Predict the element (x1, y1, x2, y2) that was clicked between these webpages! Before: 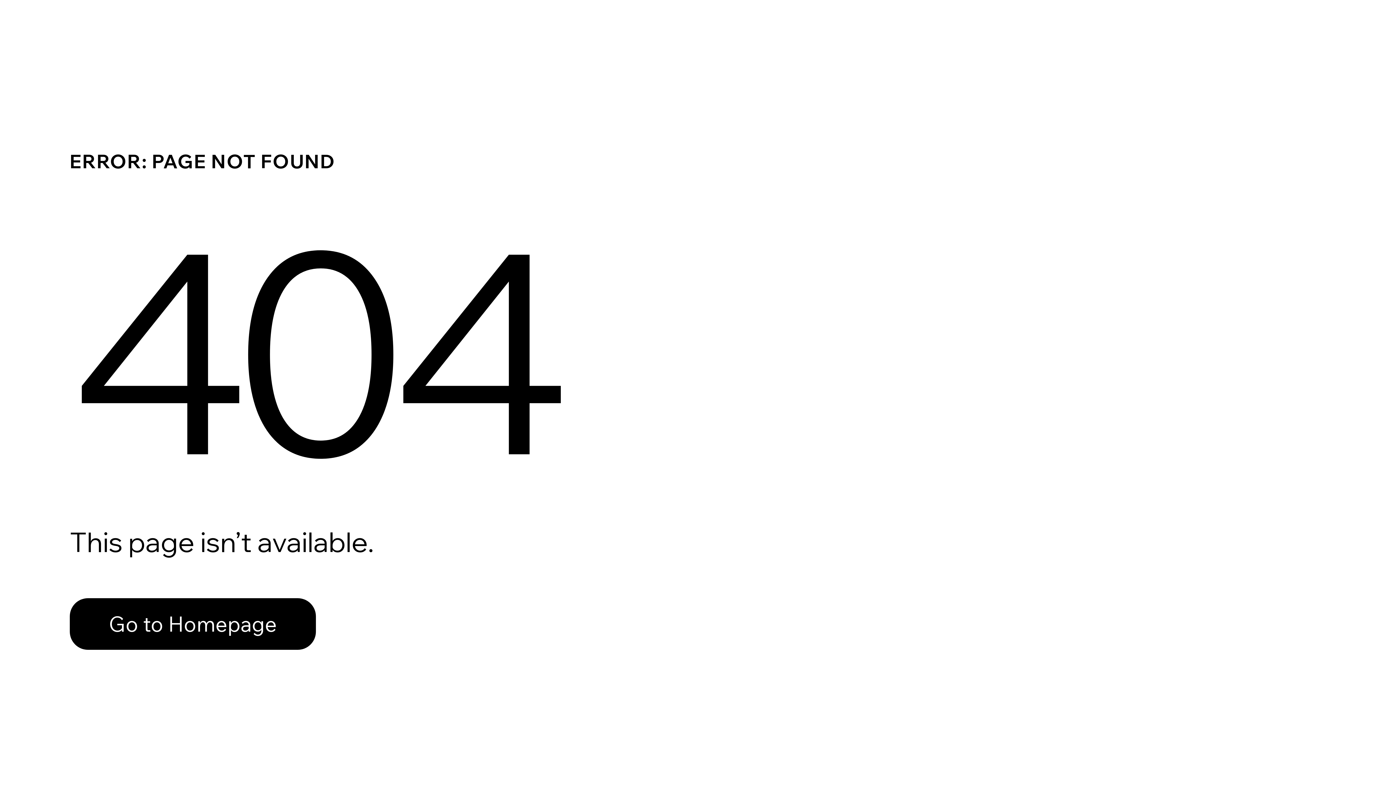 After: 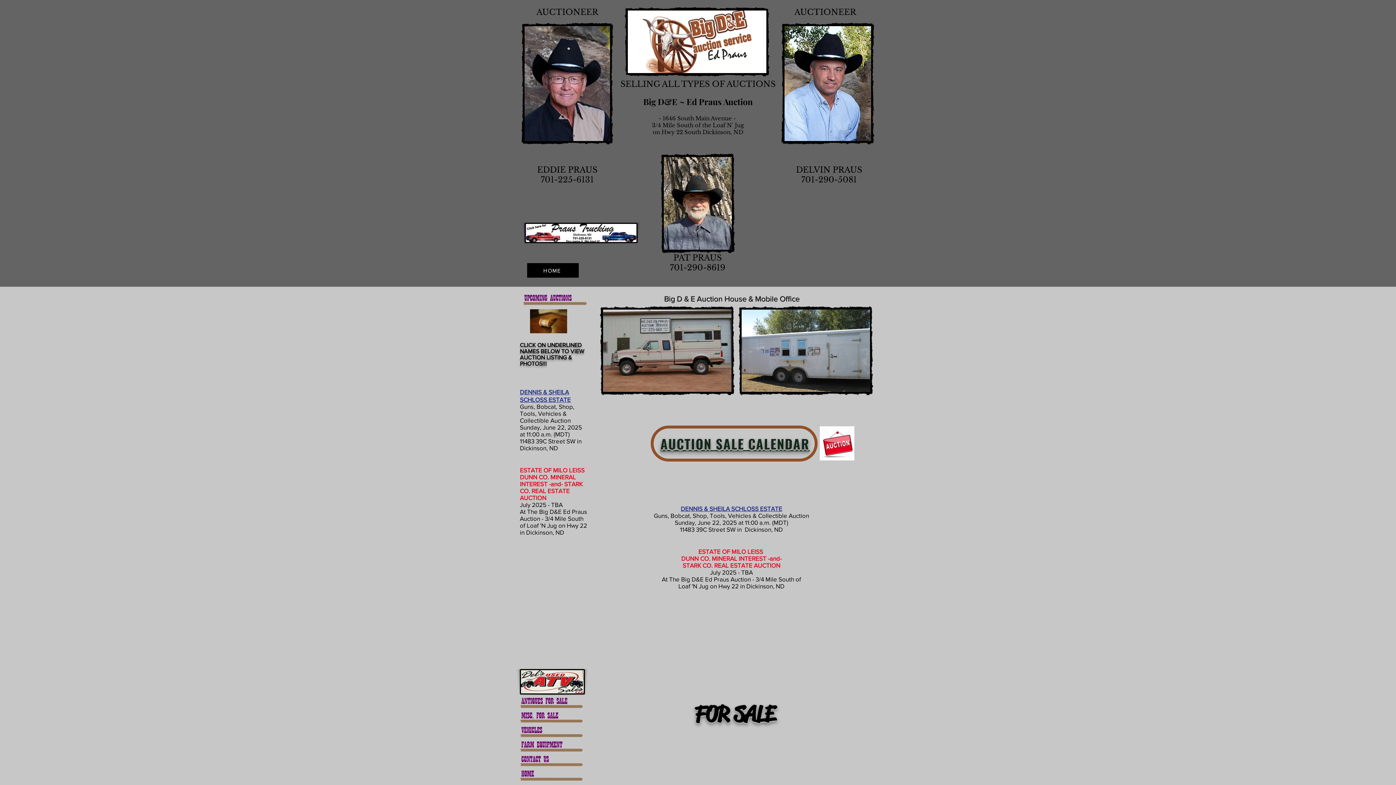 Action: bbox: (69, 598, 316, 650) label: Go to Homepage